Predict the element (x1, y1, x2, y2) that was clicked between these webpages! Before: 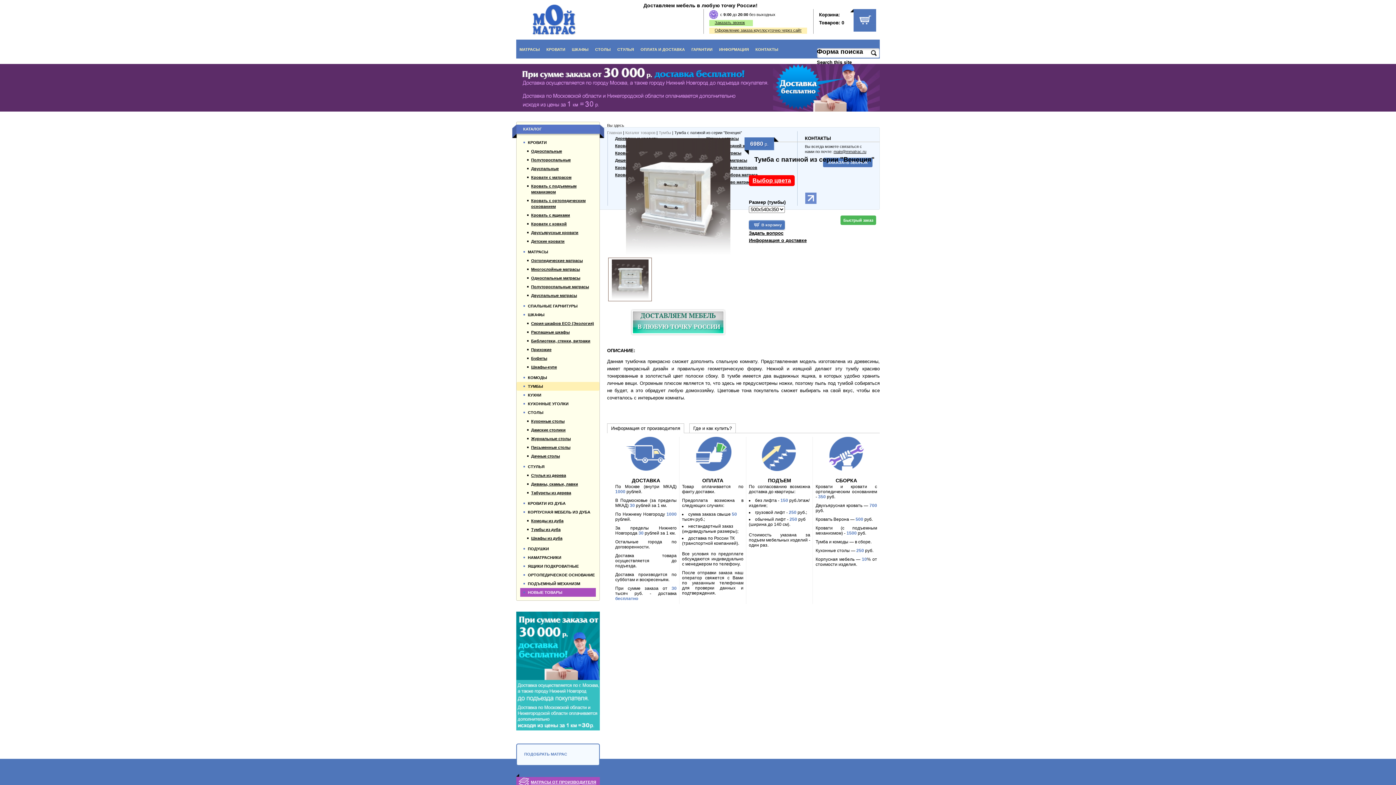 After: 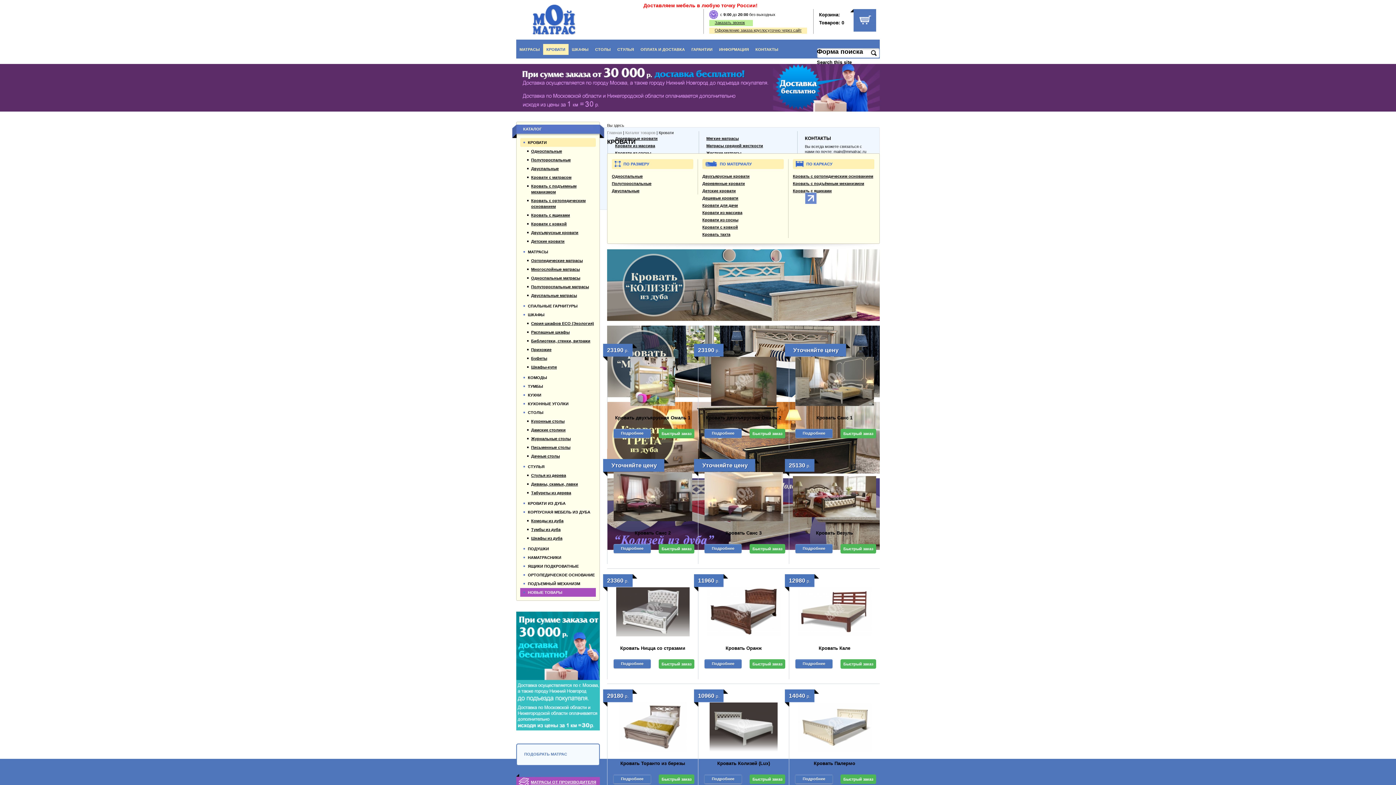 Action: label: КРОВАТИ bbox: (543, 44, 568, 54)